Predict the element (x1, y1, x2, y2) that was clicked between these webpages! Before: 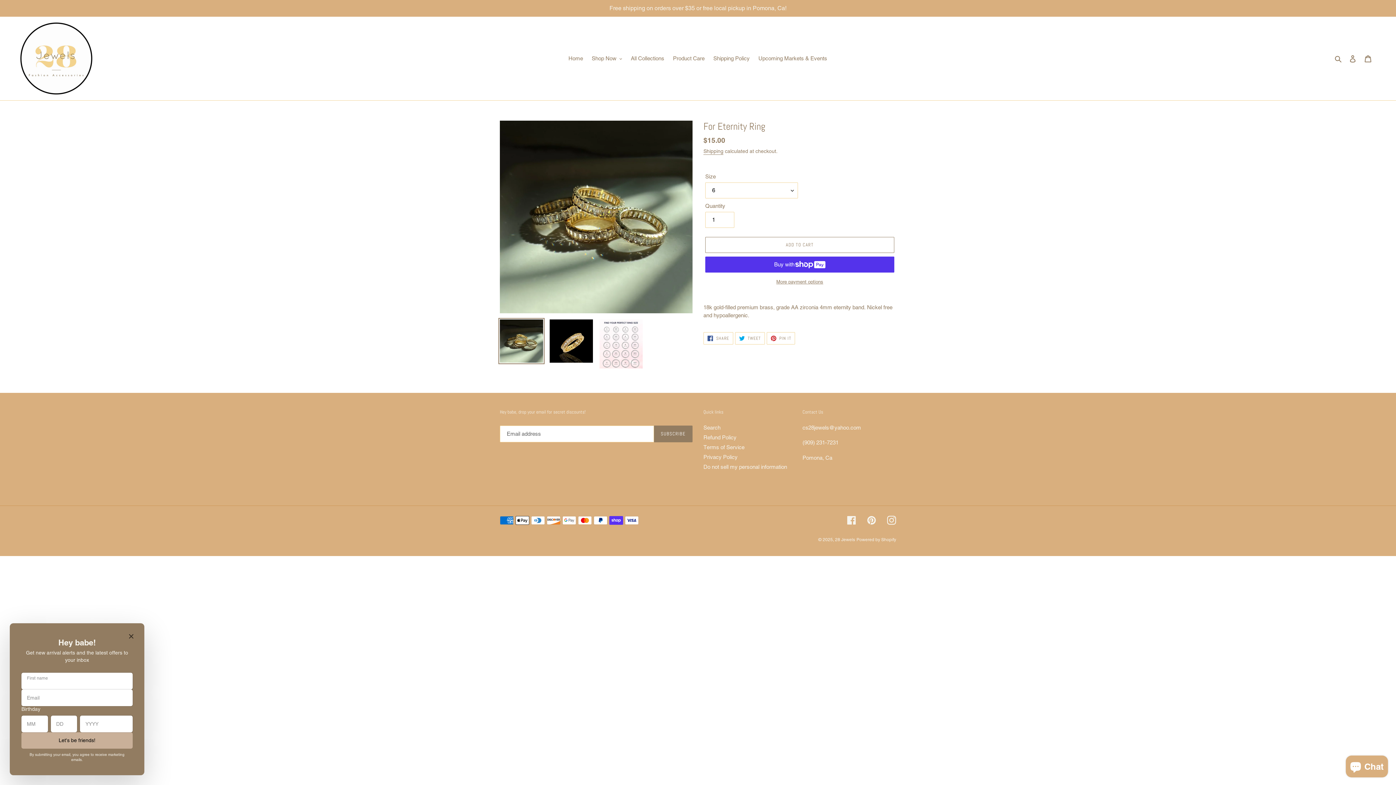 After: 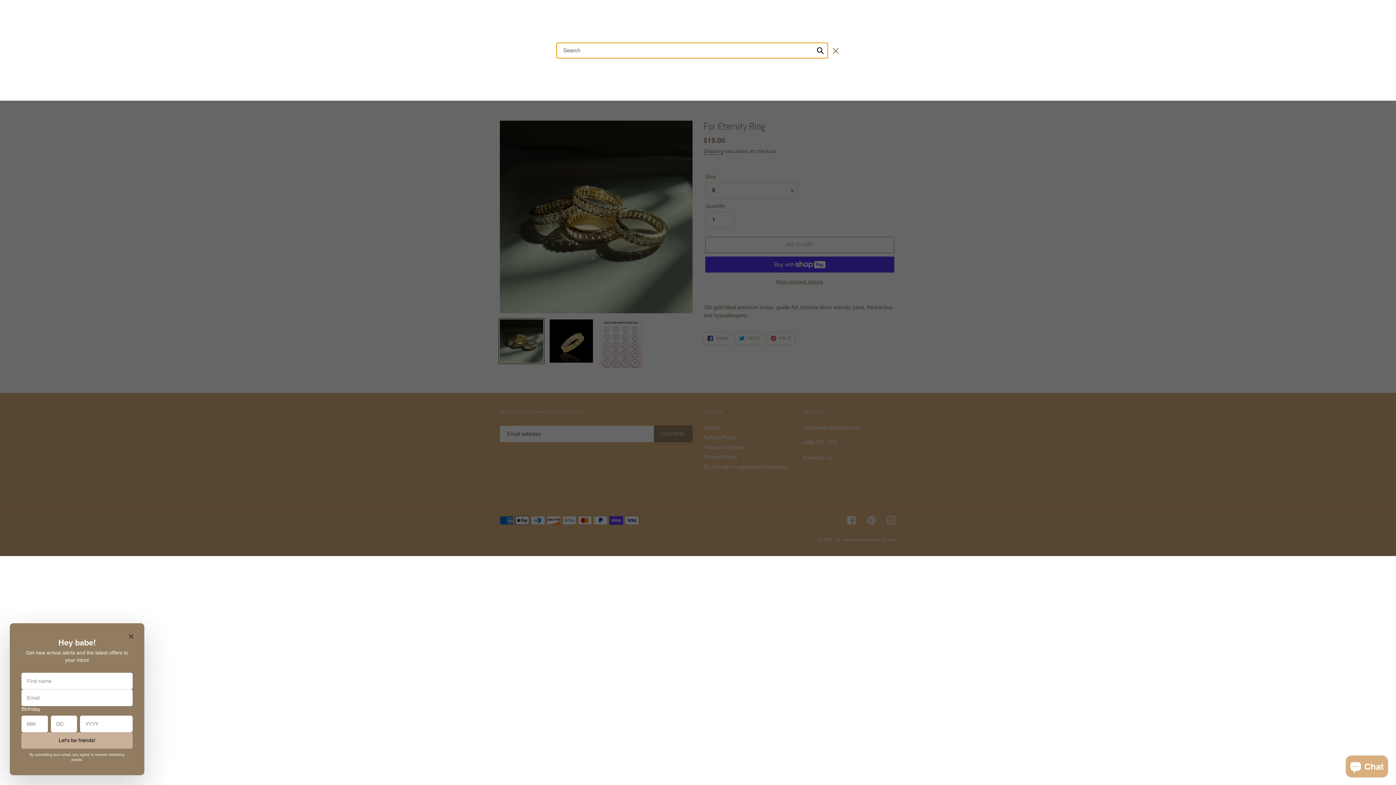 Action: label: Search bbox: (1332, 54, 1345, 62)